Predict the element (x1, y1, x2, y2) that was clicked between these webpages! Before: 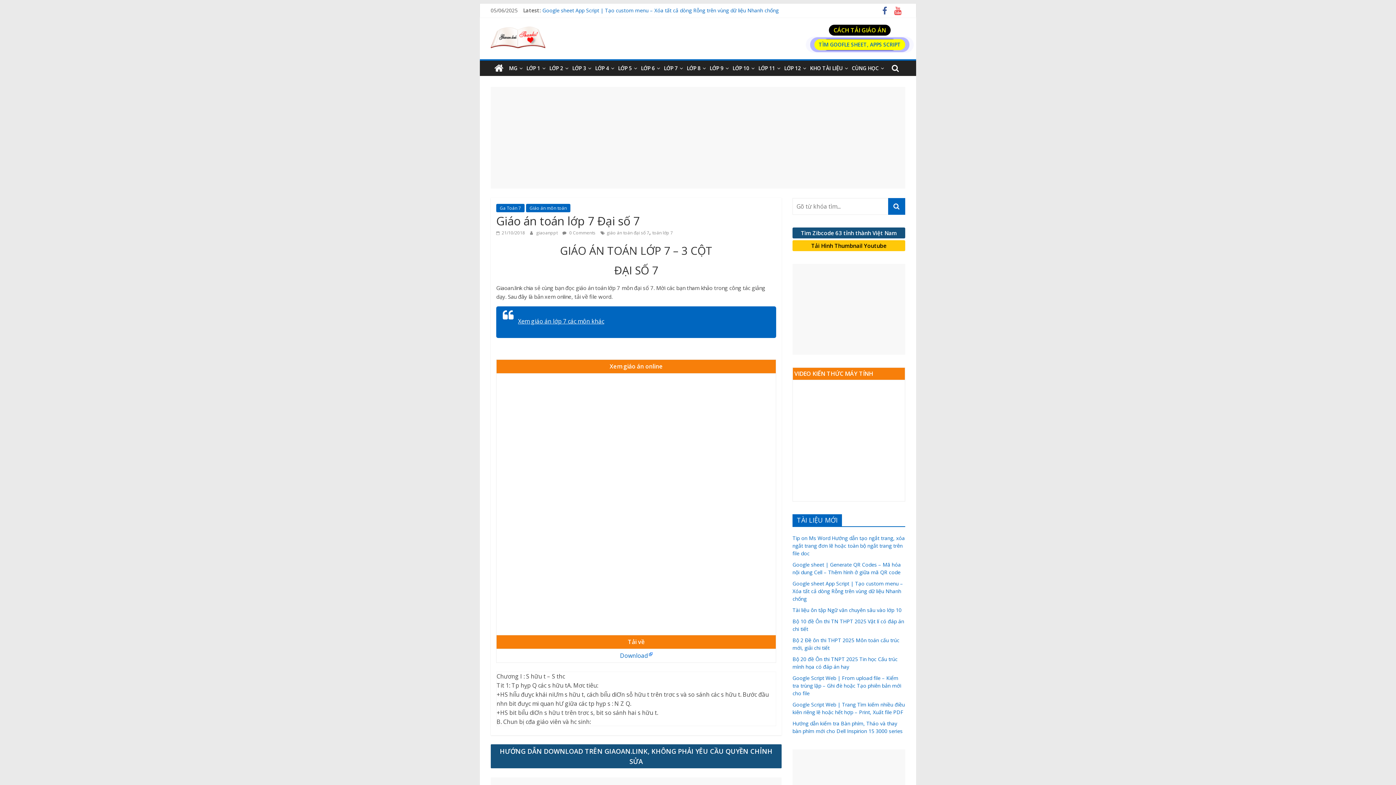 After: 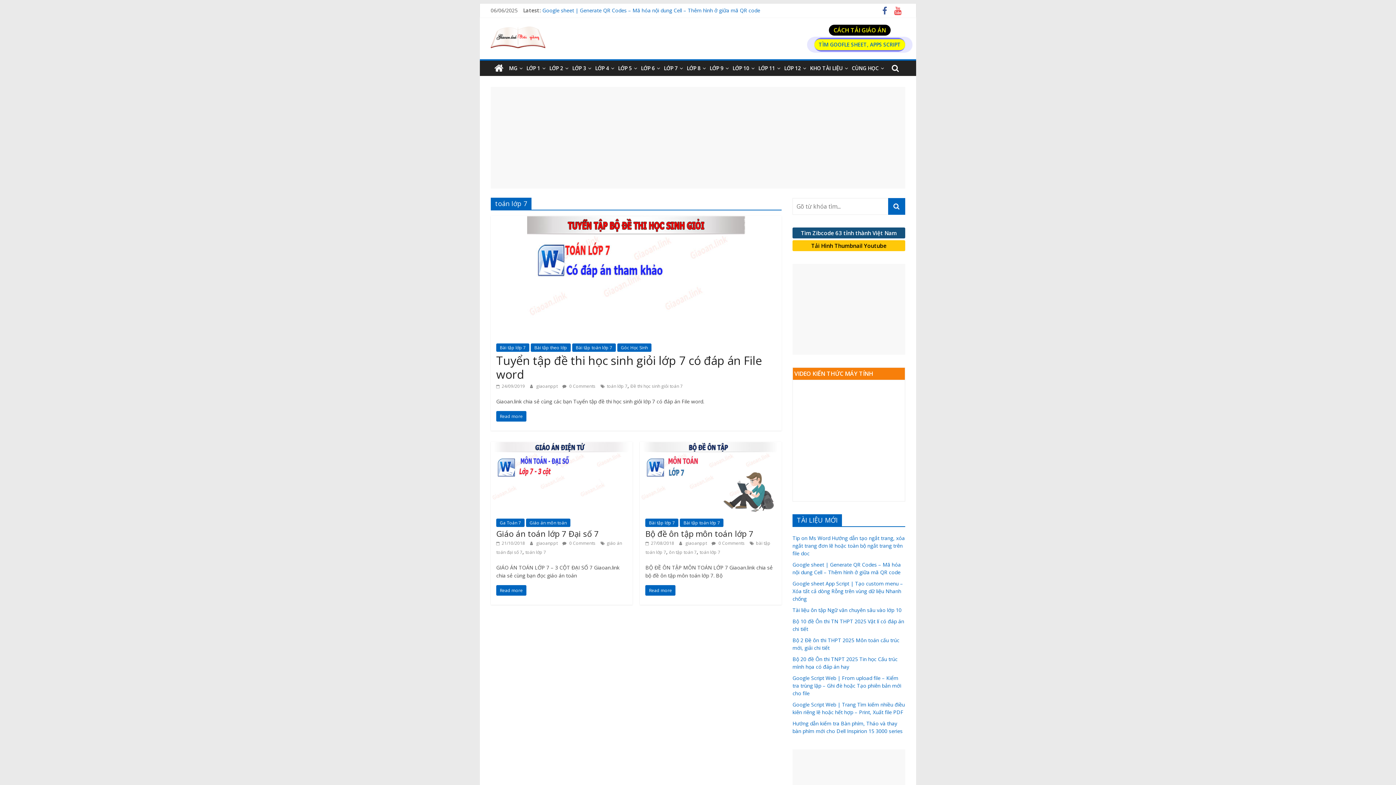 Action: label: toán lớp 7 bbox: (652, 229, 673, 236)